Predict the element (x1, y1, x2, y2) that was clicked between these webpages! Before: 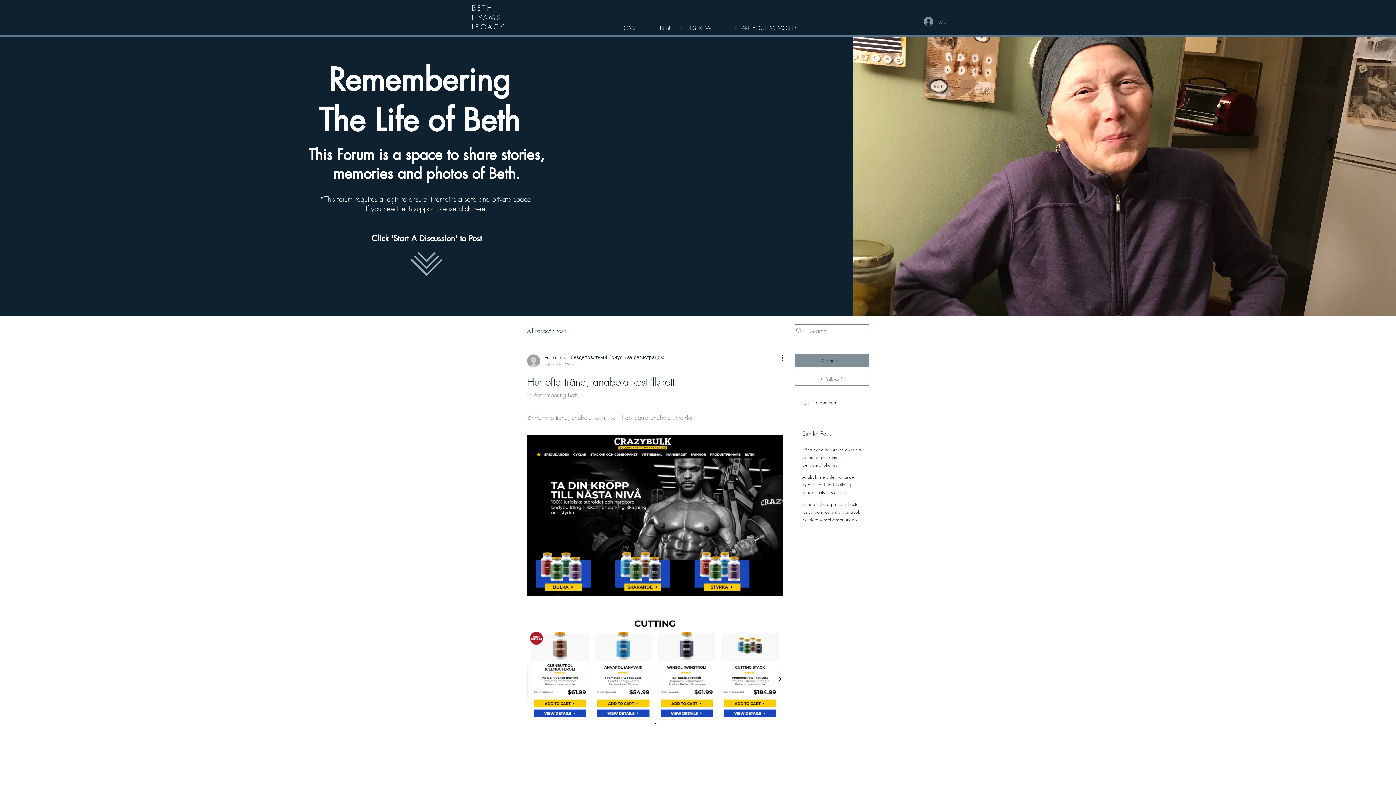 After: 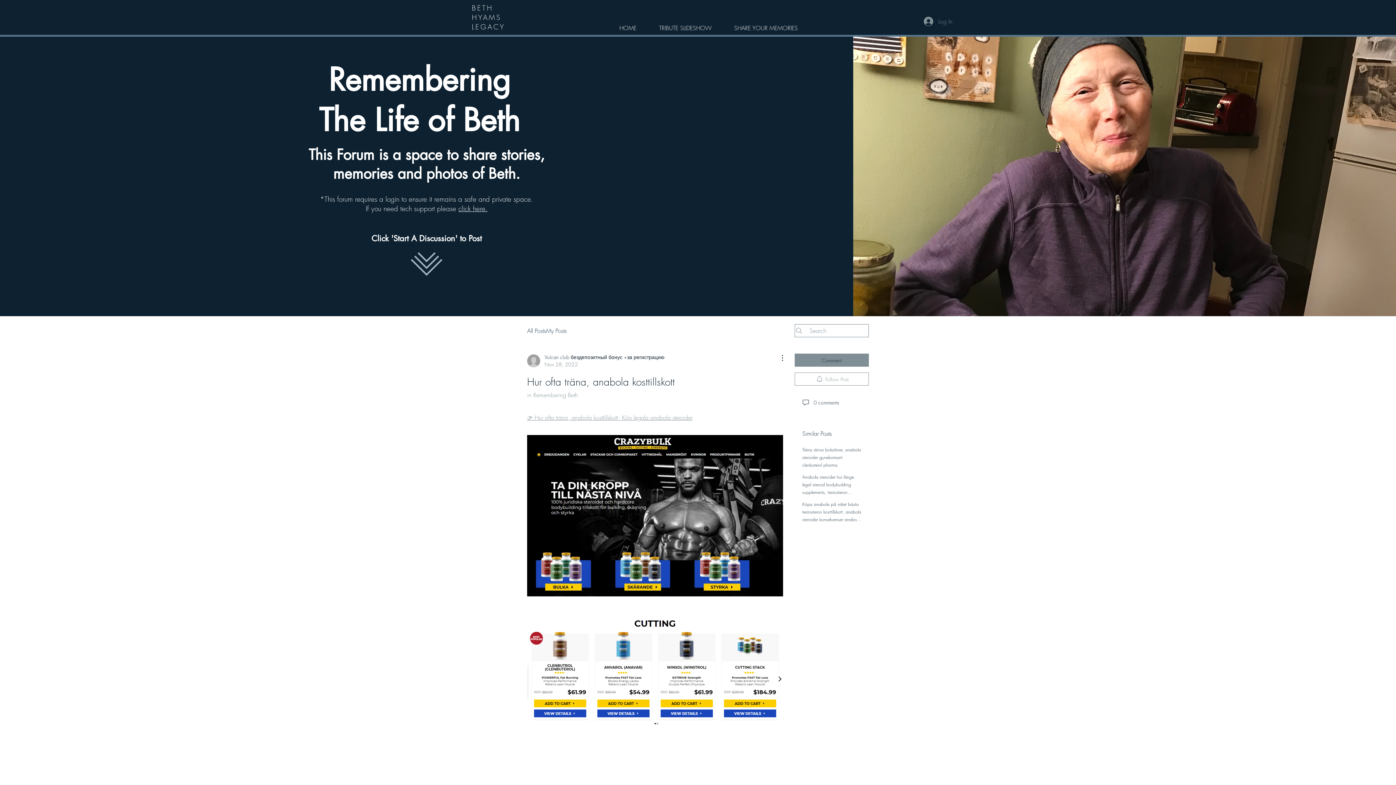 Action: bbox: (527, 413, 692, 421) label: 👉 Hur ofta träna, anabola kosttillskott - Köp legala anabola steroider